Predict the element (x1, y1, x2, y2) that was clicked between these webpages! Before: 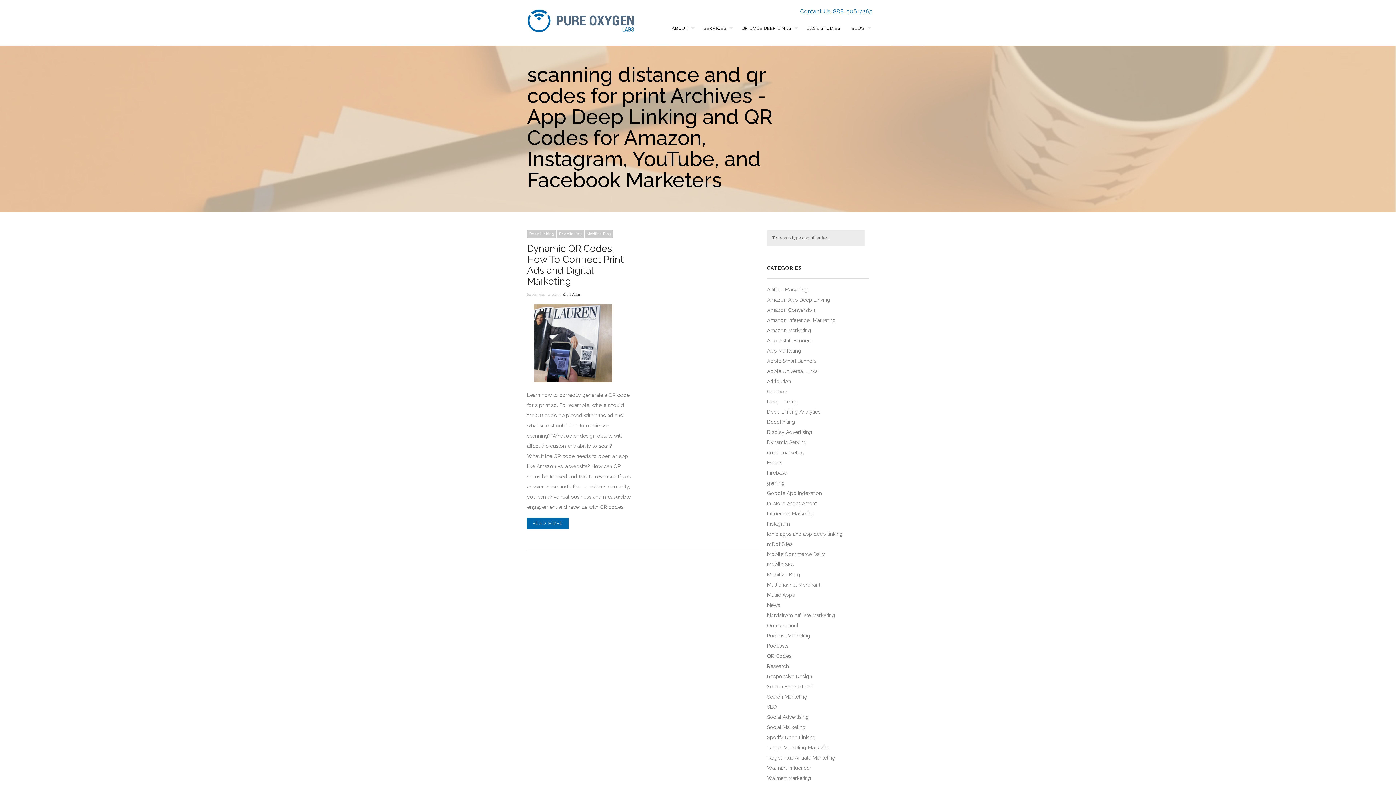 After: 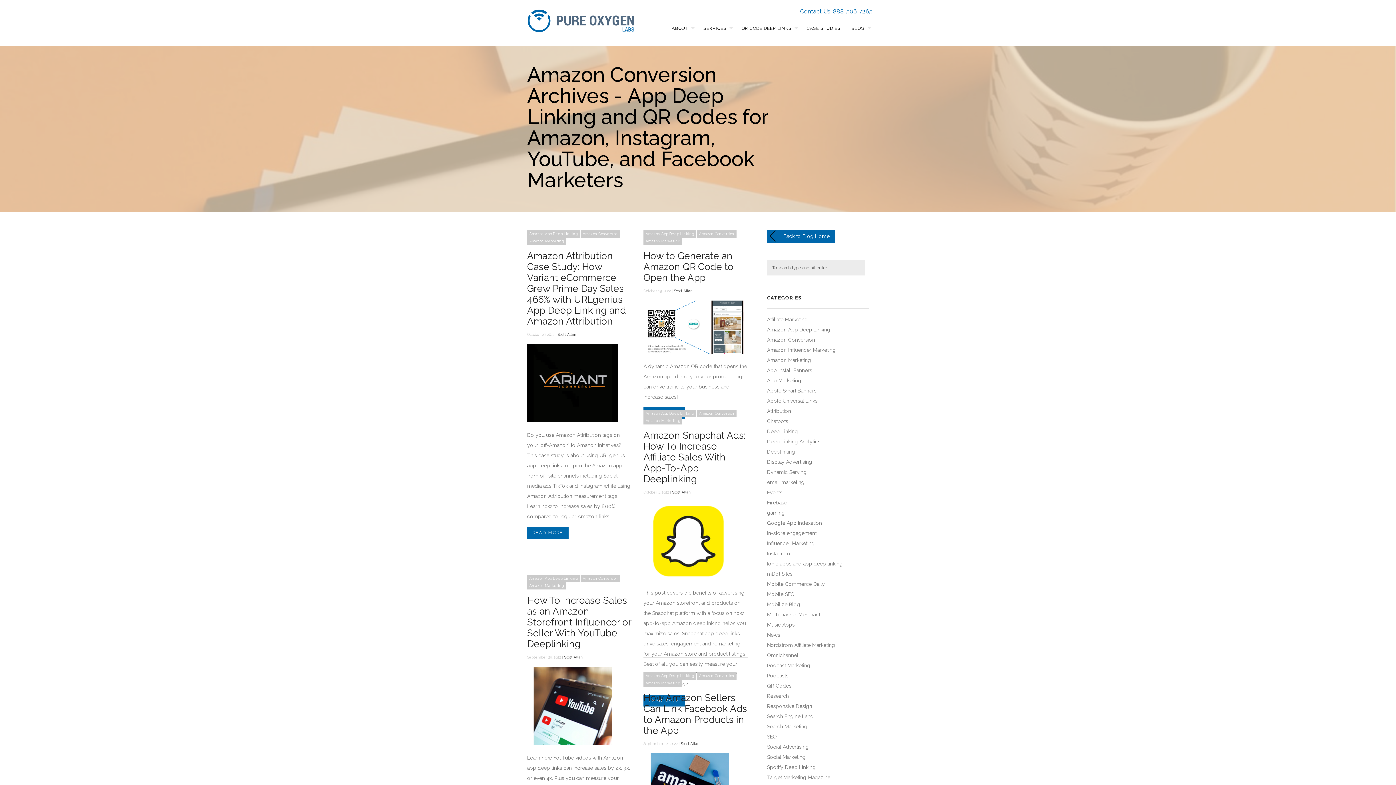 Action: label: Amazon Conversion bbox: (767, 307, 815, 313)